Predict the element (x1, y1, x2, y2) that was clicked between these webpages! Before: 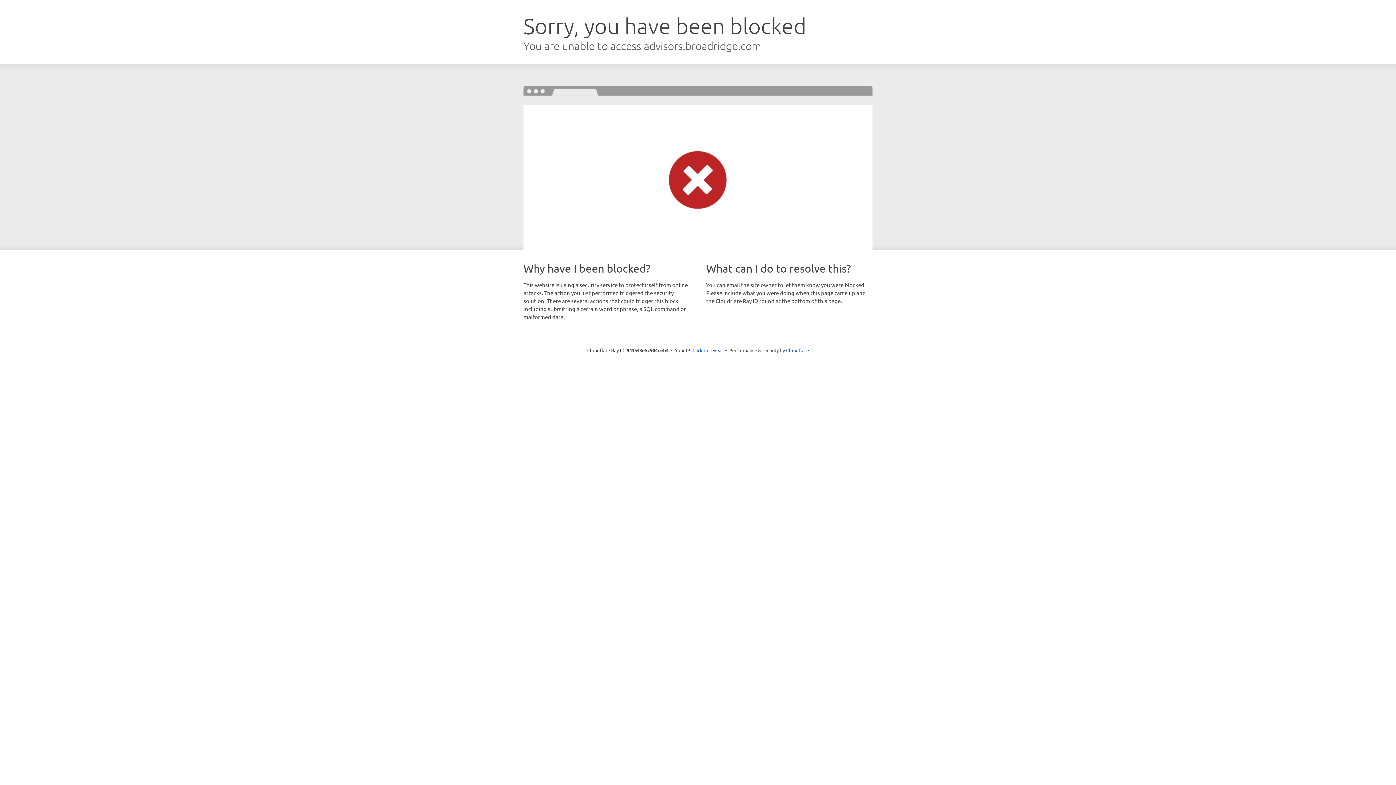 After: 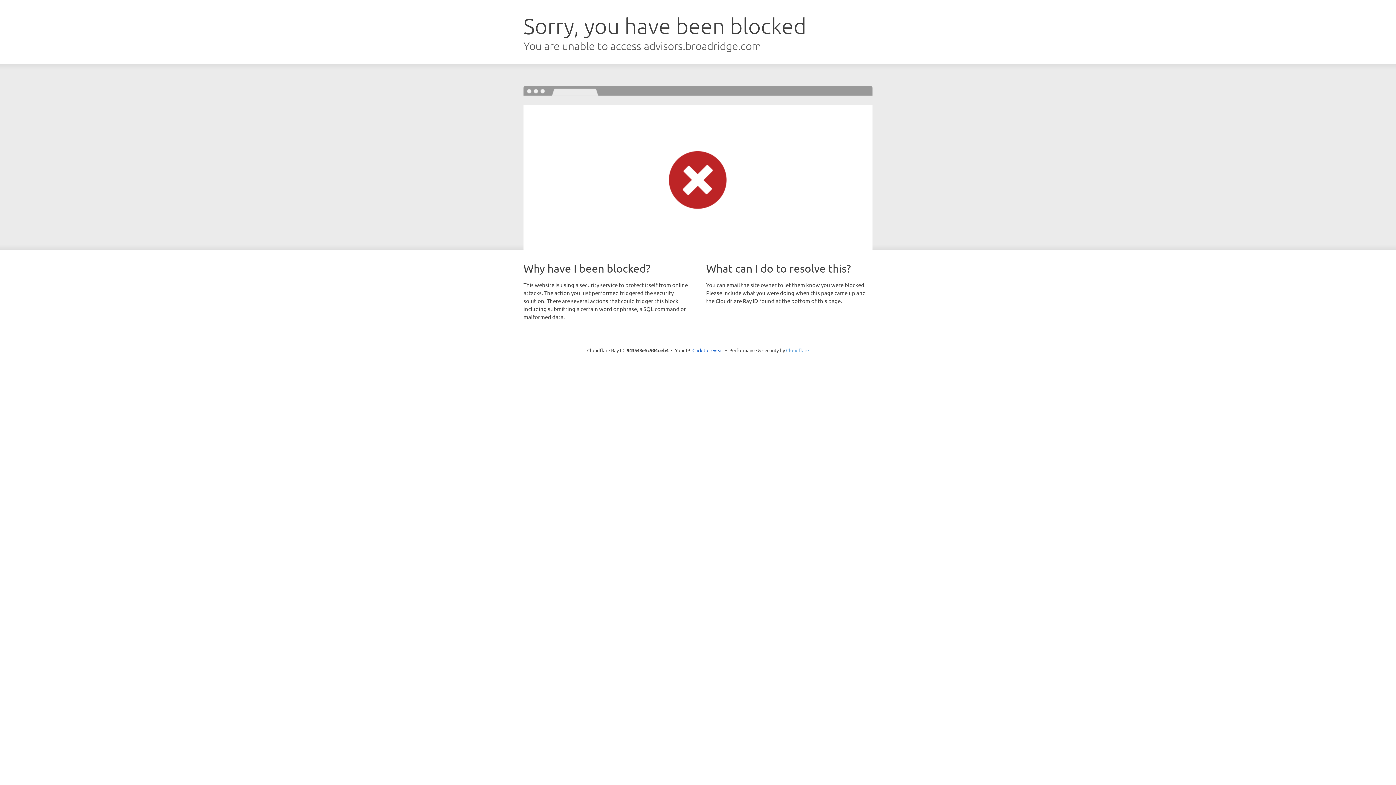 Action: label: Cloudflare bbox: (786, 347, 809, 353)